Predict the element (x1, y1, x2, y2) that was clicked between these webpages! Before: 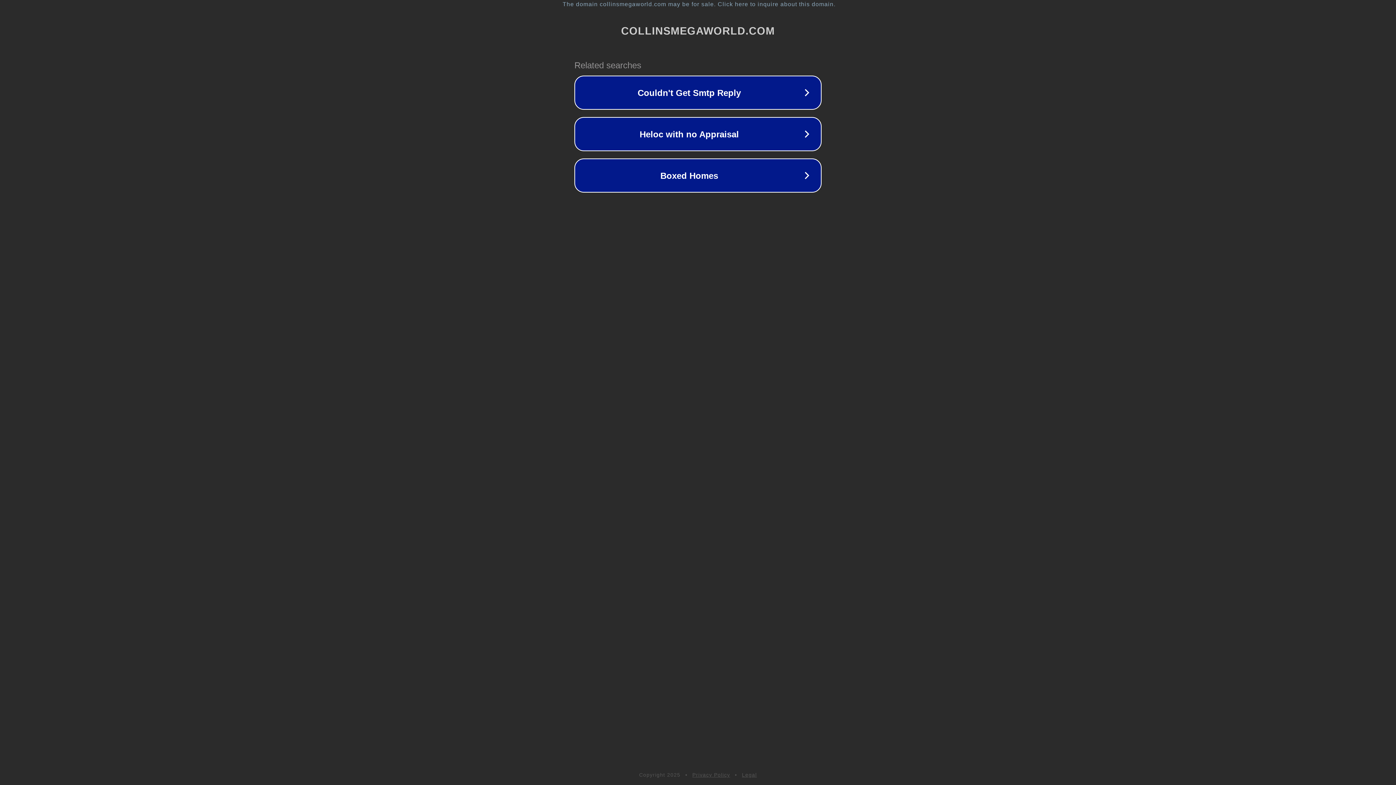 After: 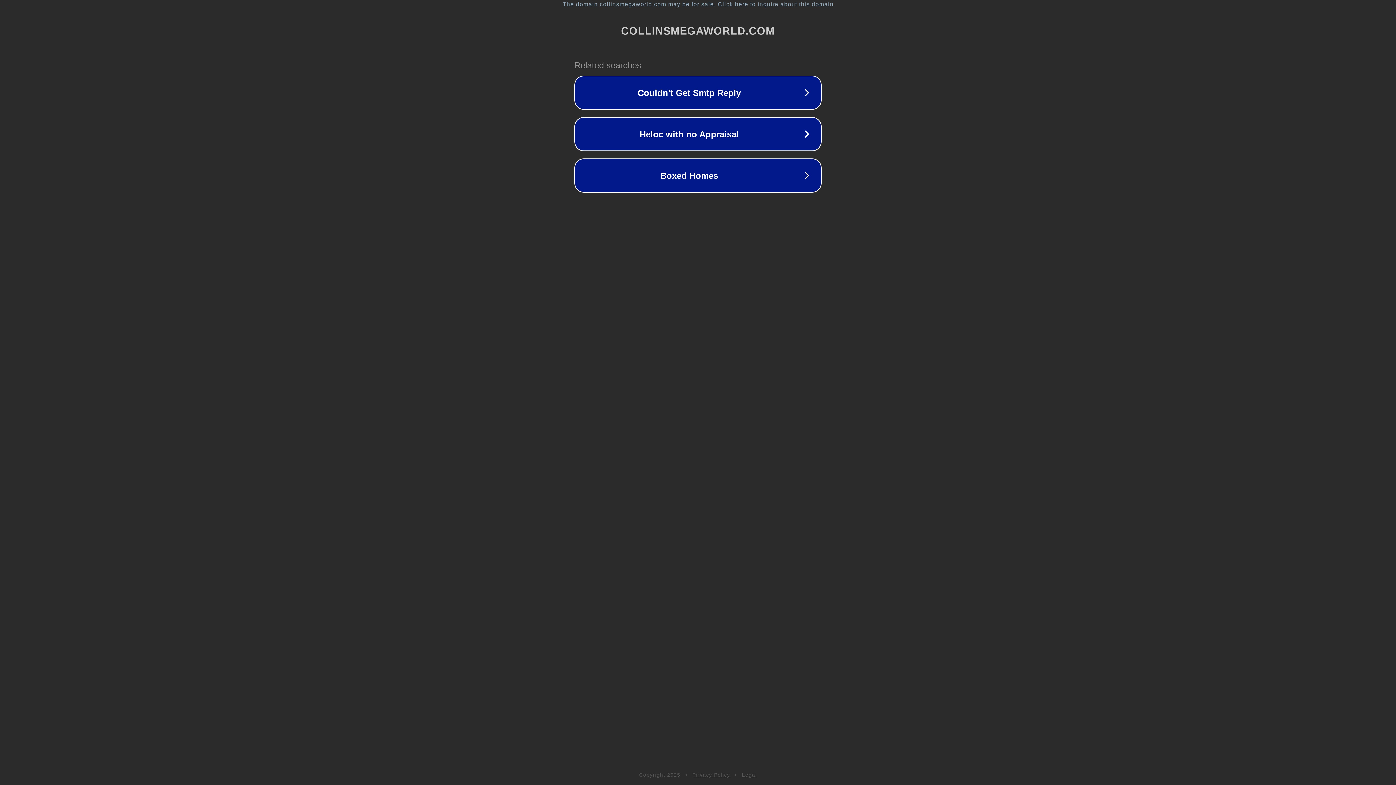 Action: label: Privacy Policy bbox: (692, 772, 730, 778)